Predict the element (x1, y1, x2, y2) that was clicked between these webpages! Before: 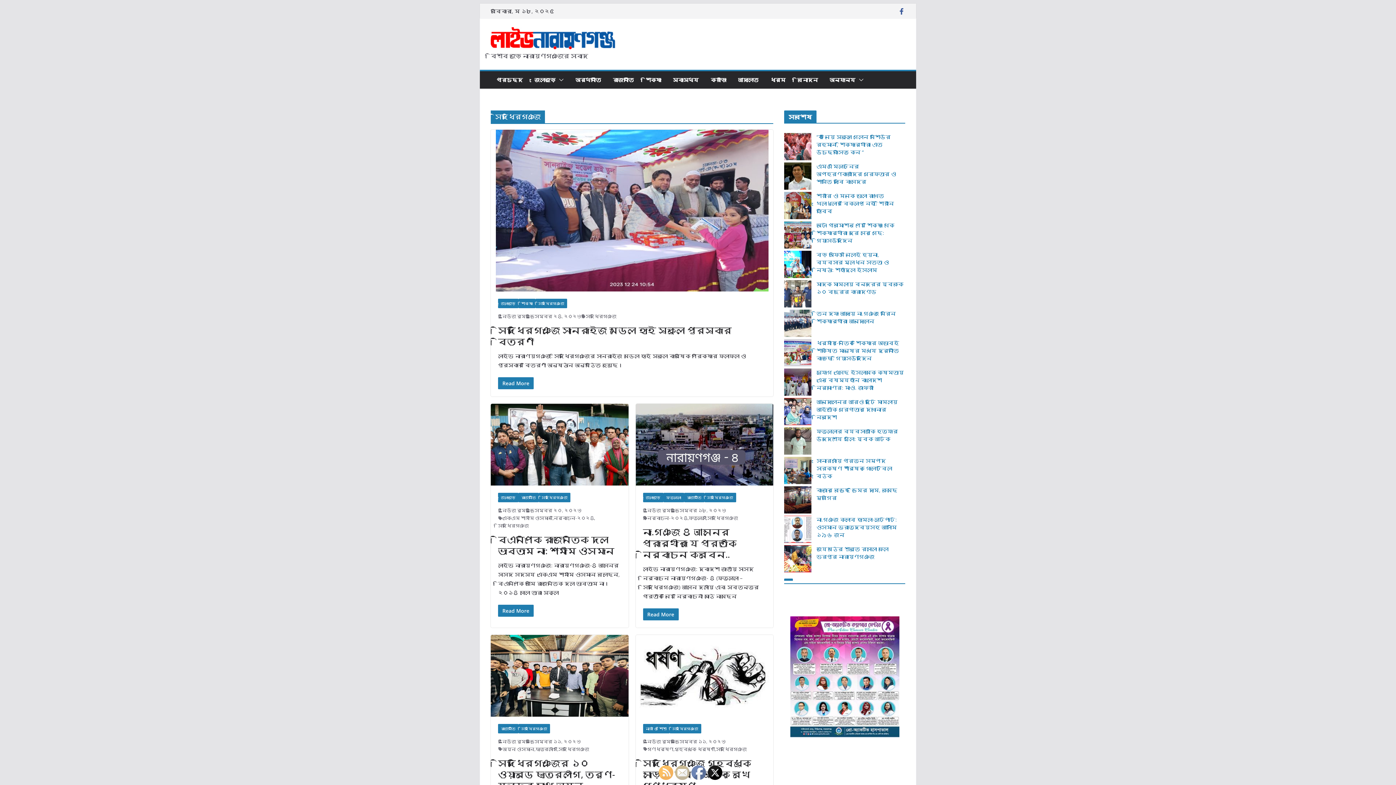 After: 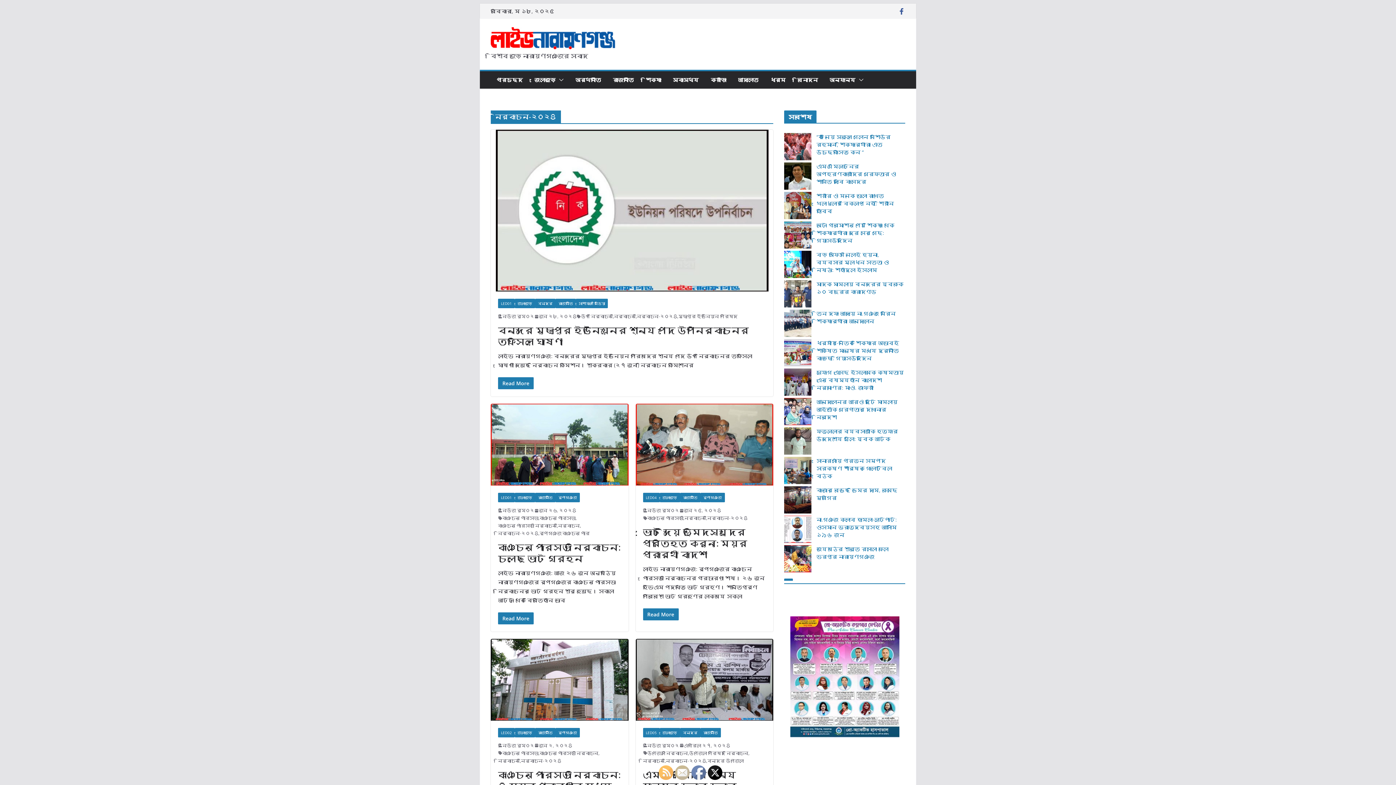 Action: label: নির্বাচন-২০২৪ bbox: (553, 514, 594, 522)